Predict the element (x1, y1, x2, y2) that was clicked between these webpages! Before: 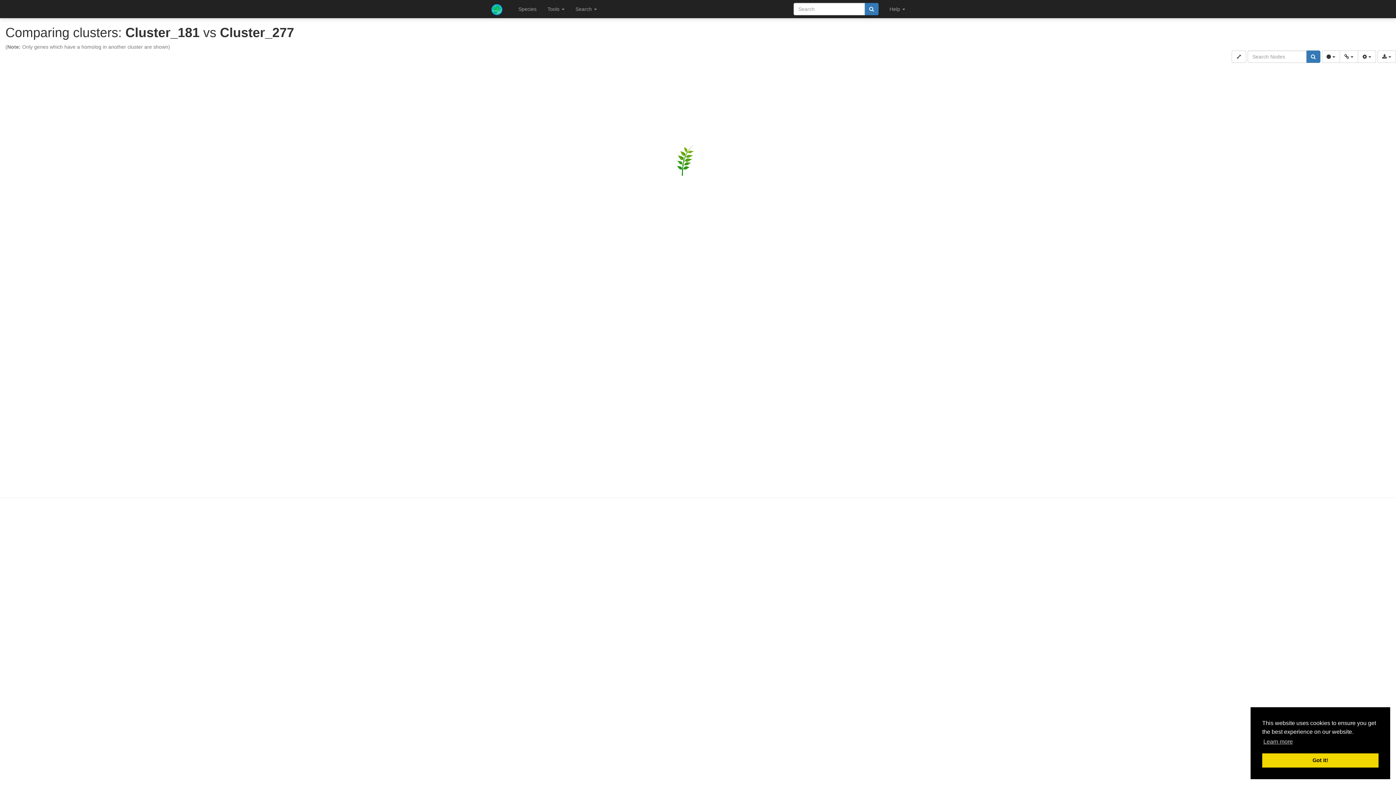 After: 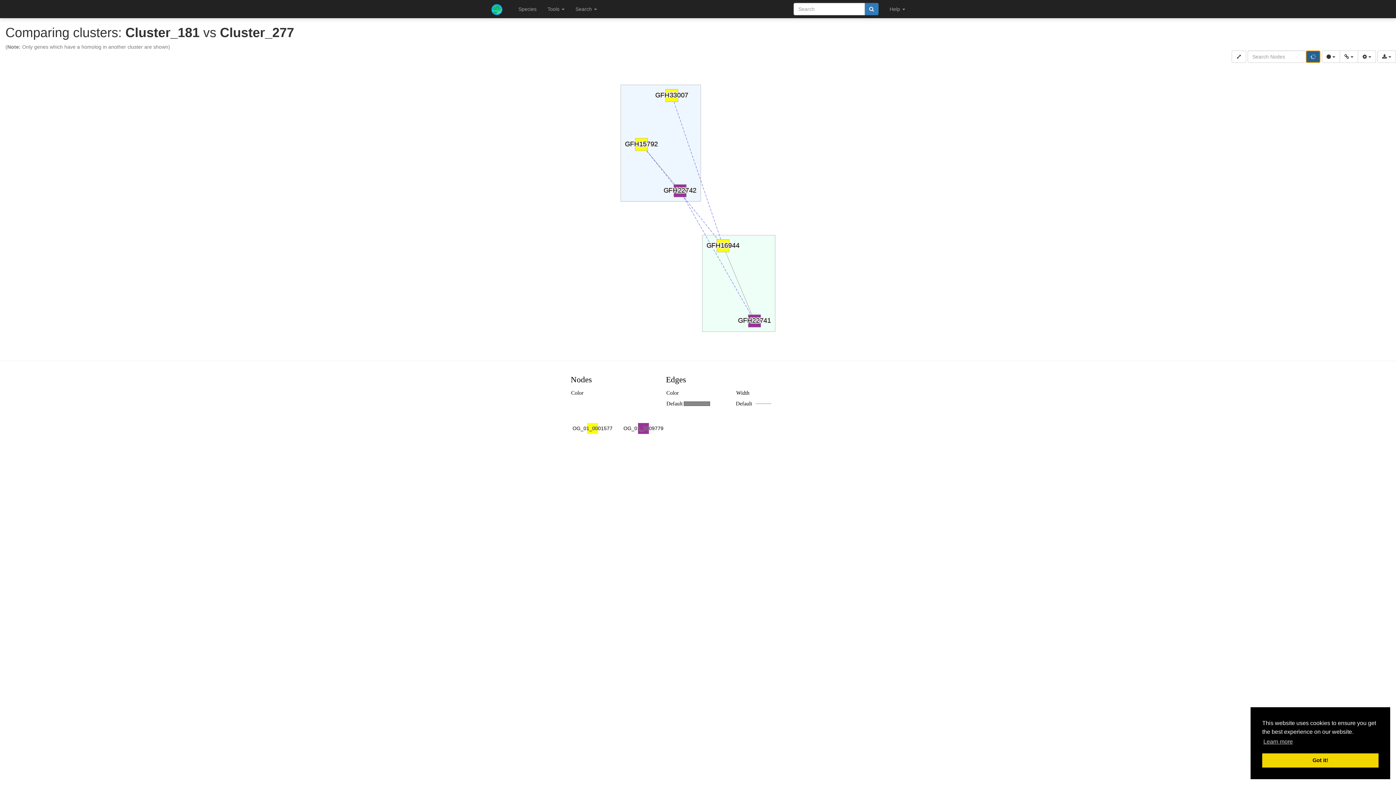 Action: bbox: (1306, 50, 1320, 62)